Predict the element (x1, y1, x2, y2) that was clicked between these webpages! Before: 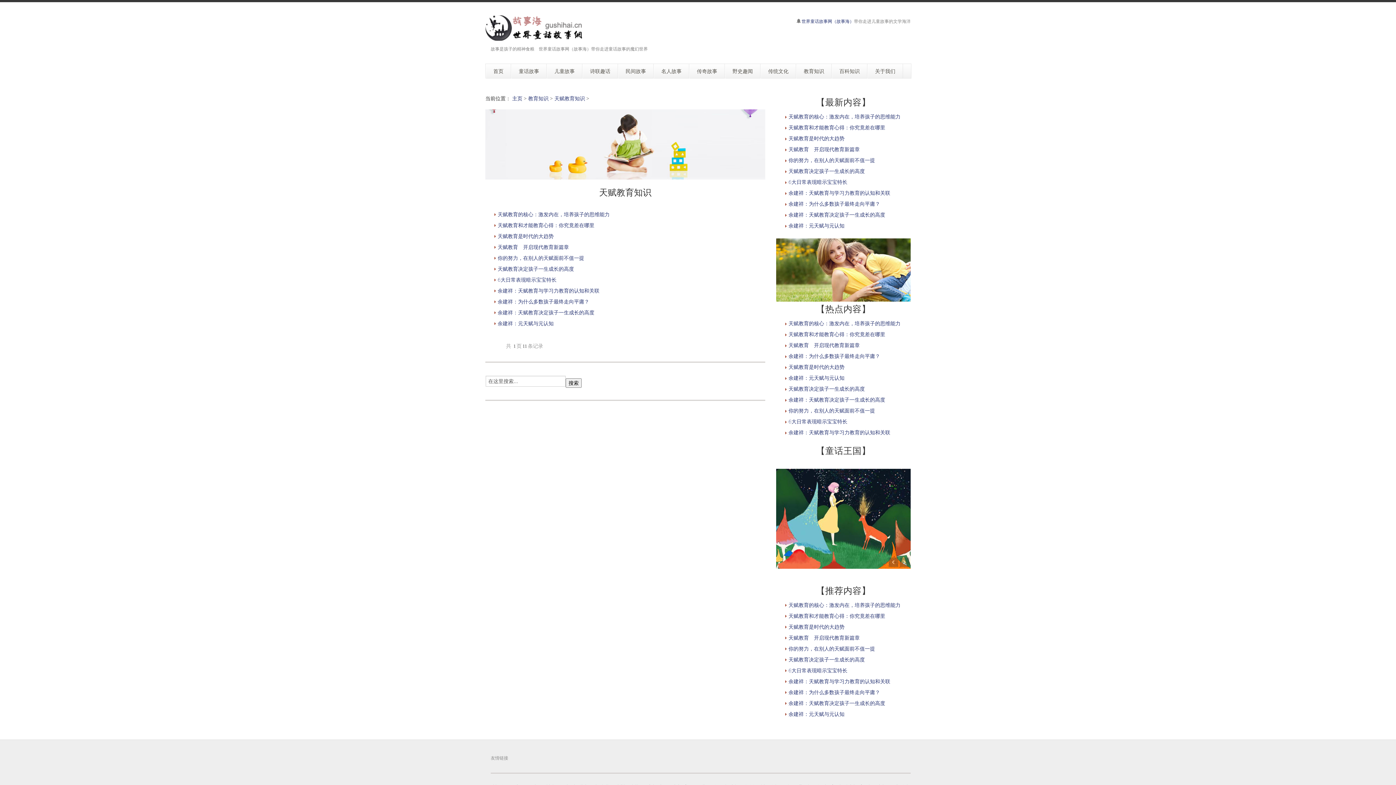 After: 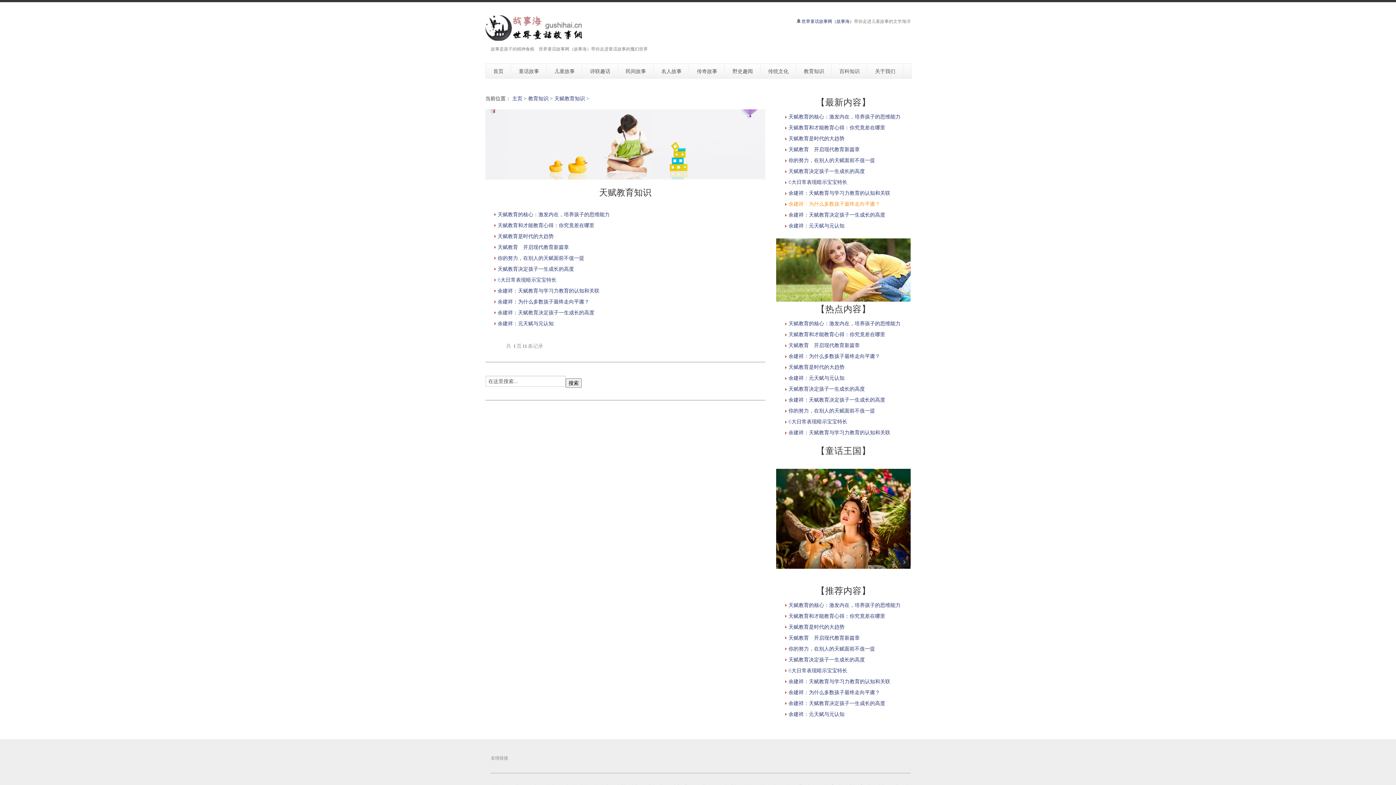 Action: bbox: (788, 200, 880, 207) label: 余建祥：为什么多数孩子最终走向平庸？